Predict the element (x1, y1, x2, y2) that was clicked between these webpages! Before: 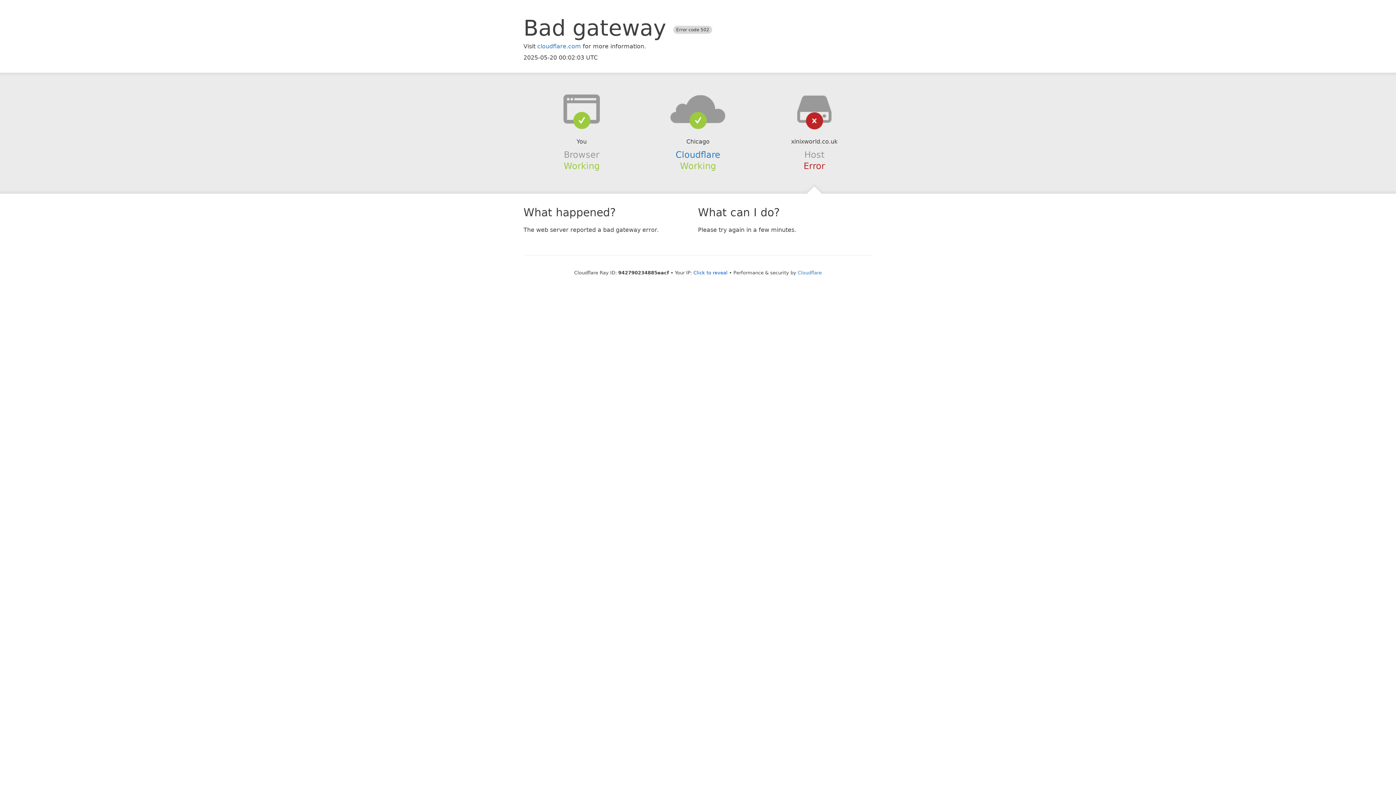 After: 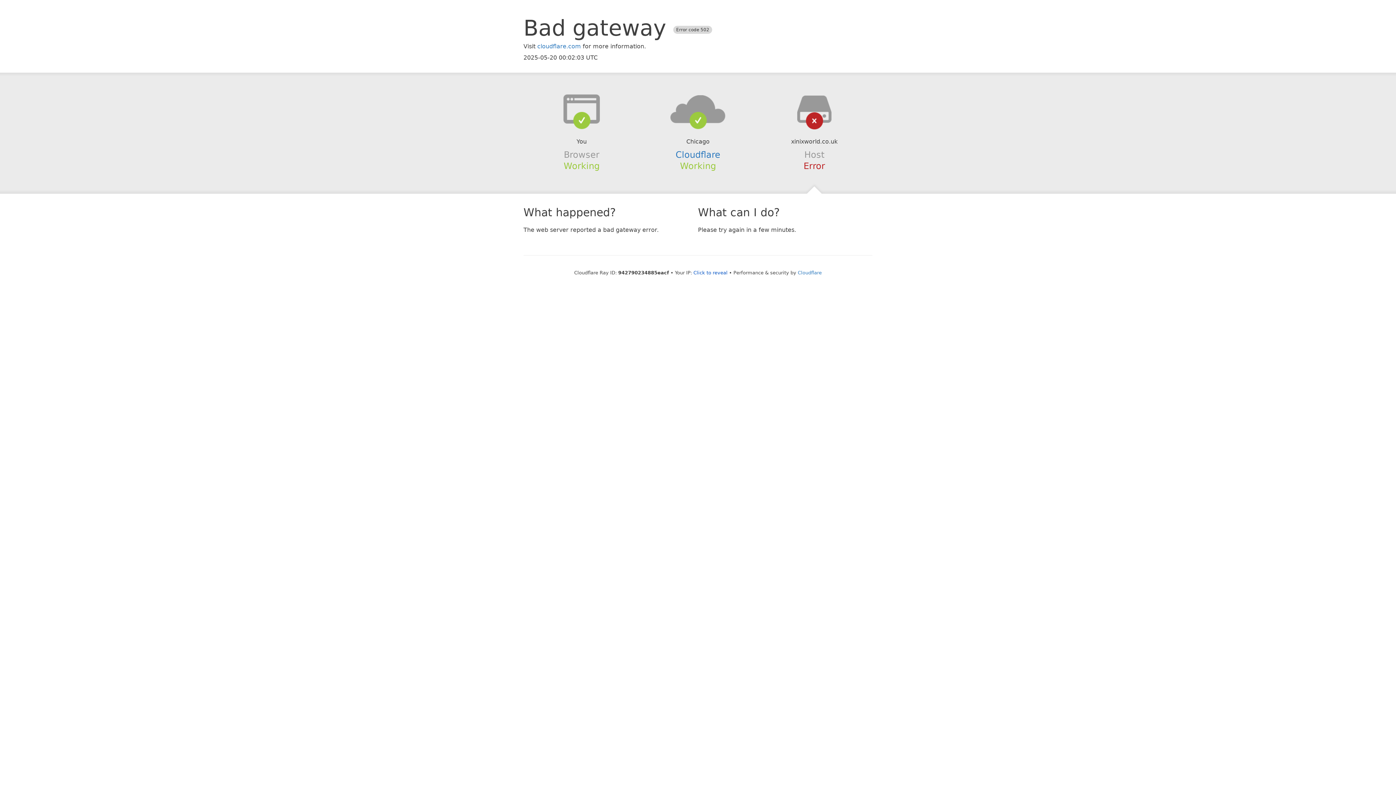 Action: bbox: (639, 94, 756, 123)